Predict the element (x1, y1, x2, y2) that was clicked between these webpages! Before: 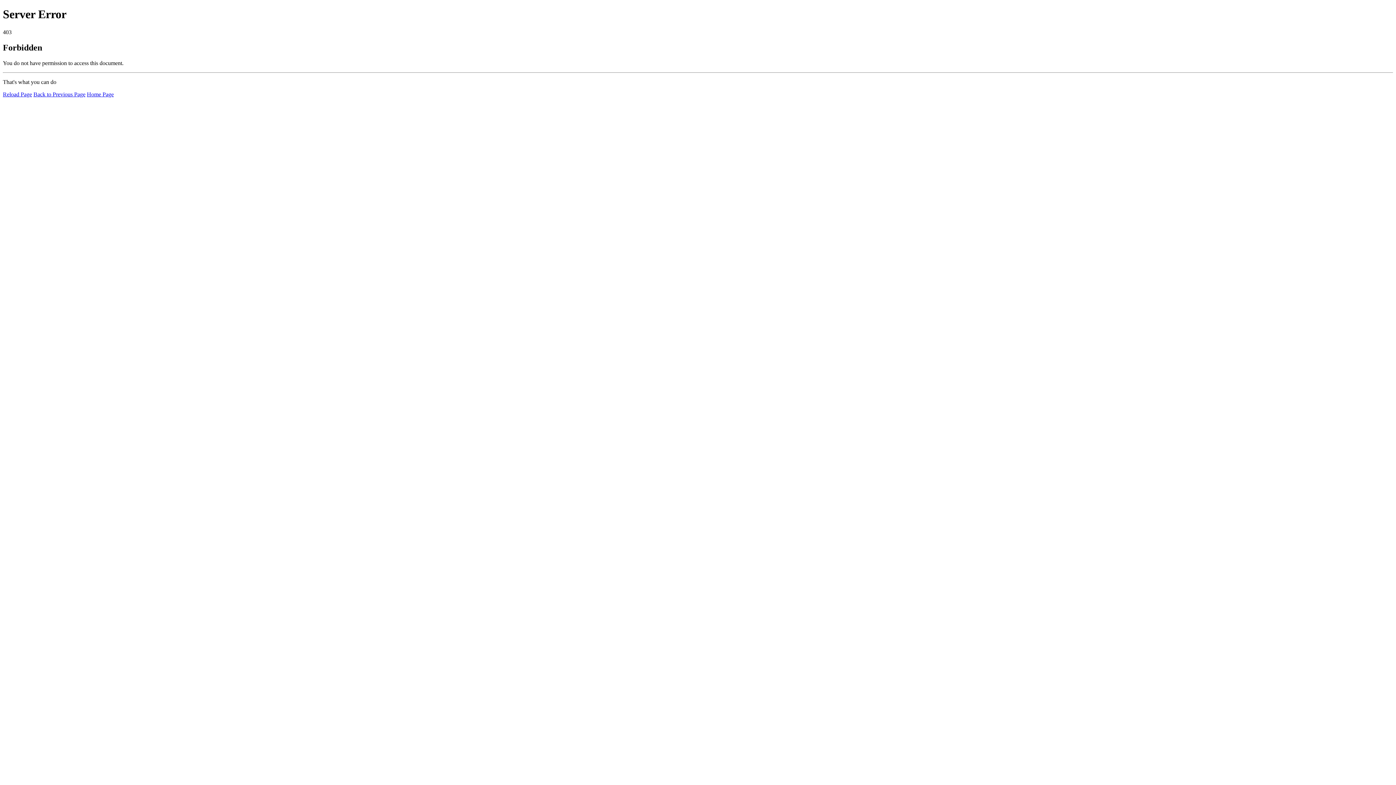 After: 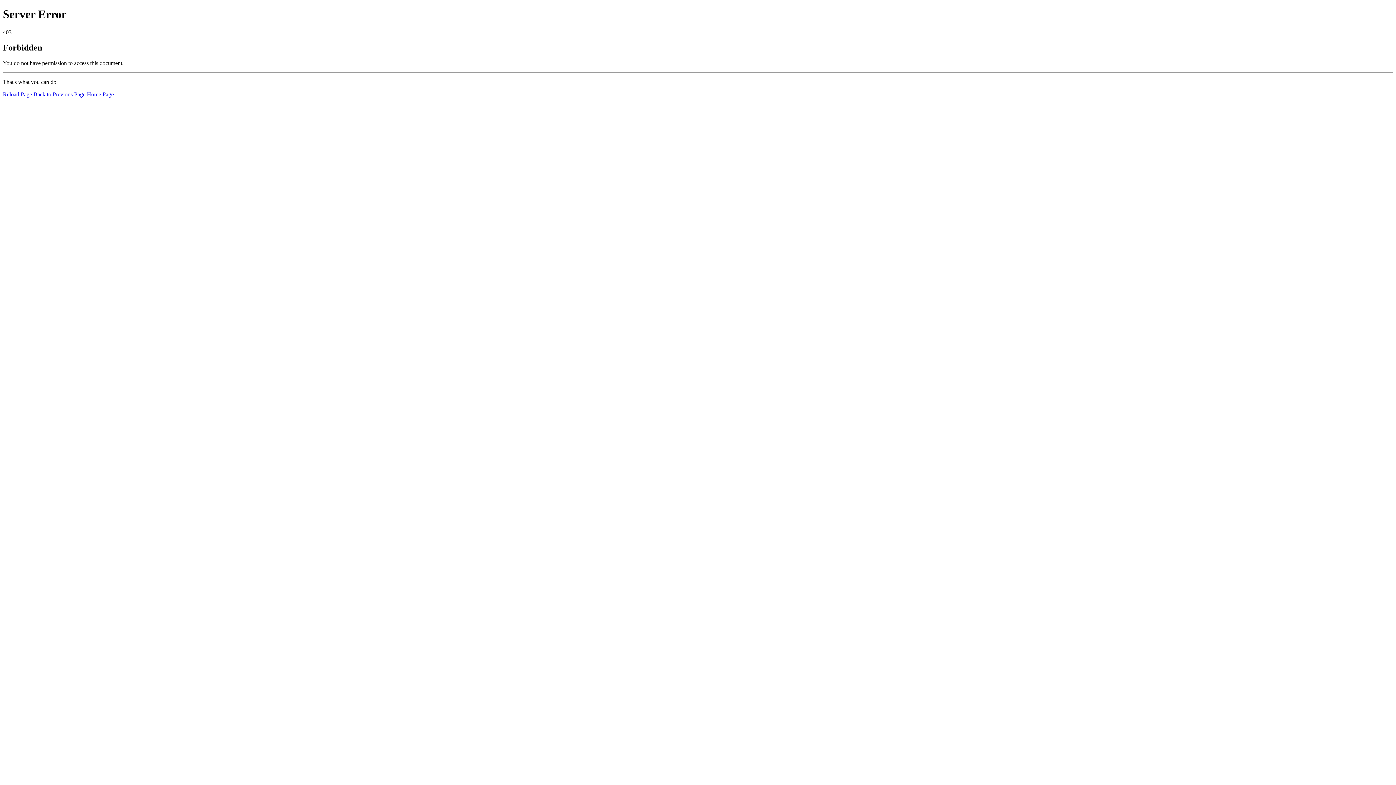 Action: bbox: (2, 91, 32, 97) label: Reload Page